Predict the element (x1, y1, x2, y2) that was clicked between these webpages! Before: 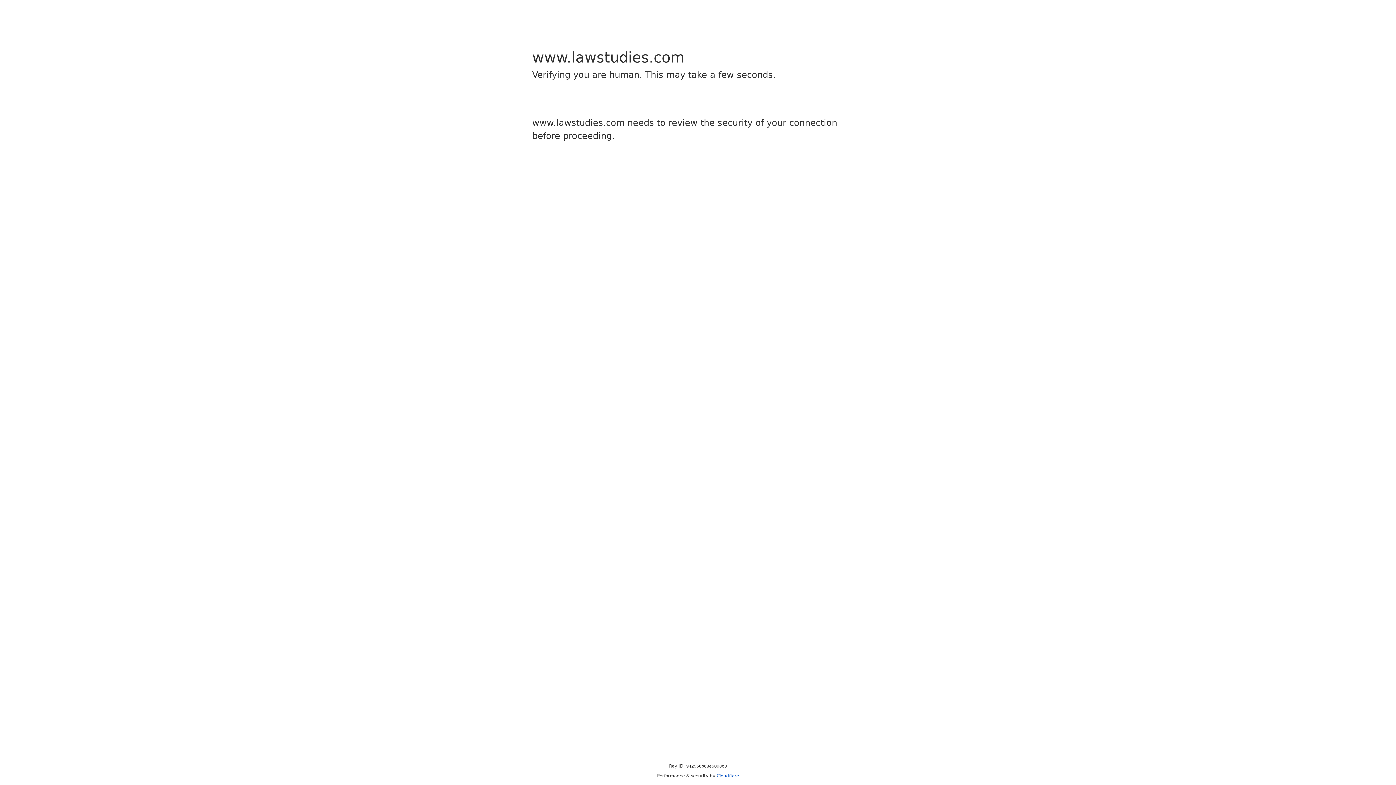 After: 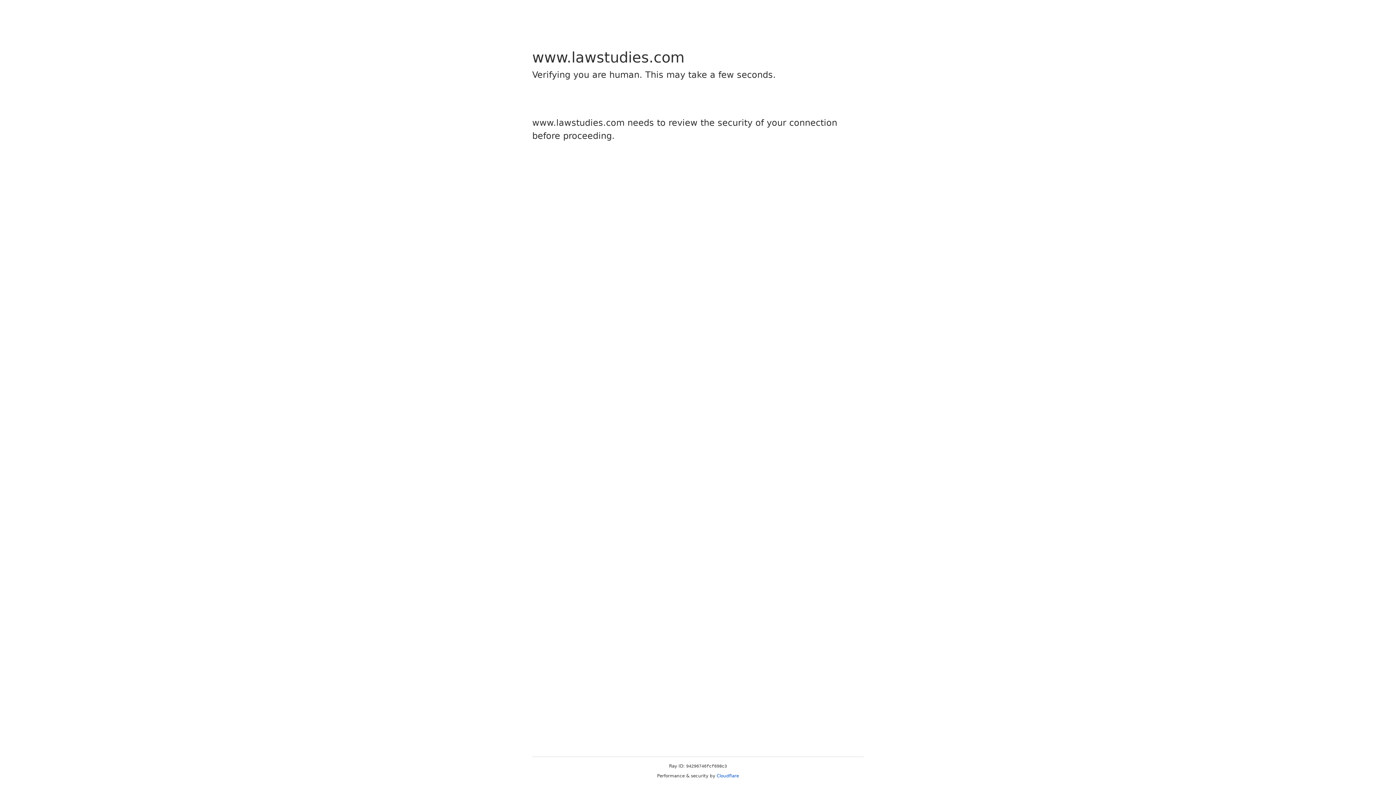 Action: bbox: (716, 773, 739, 778) label: Cloudflare